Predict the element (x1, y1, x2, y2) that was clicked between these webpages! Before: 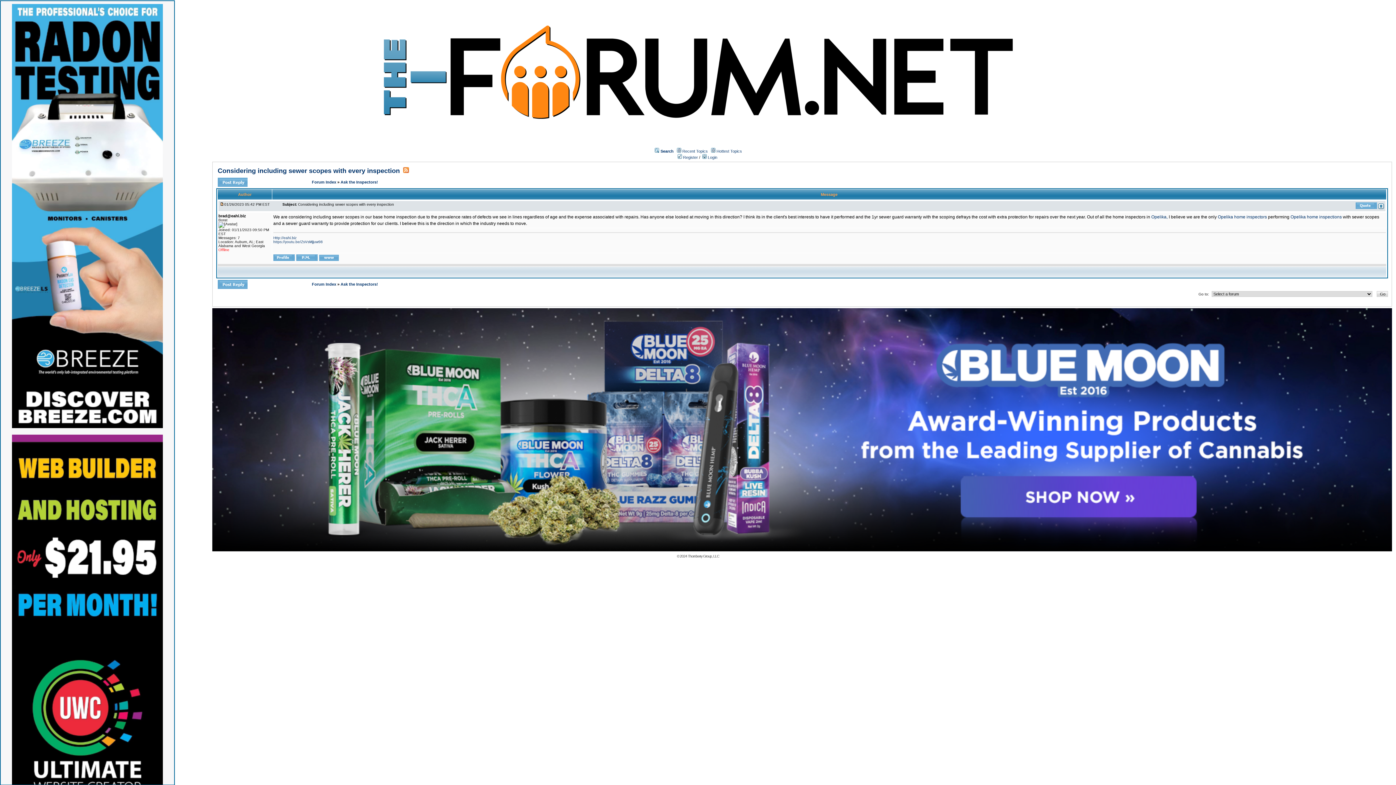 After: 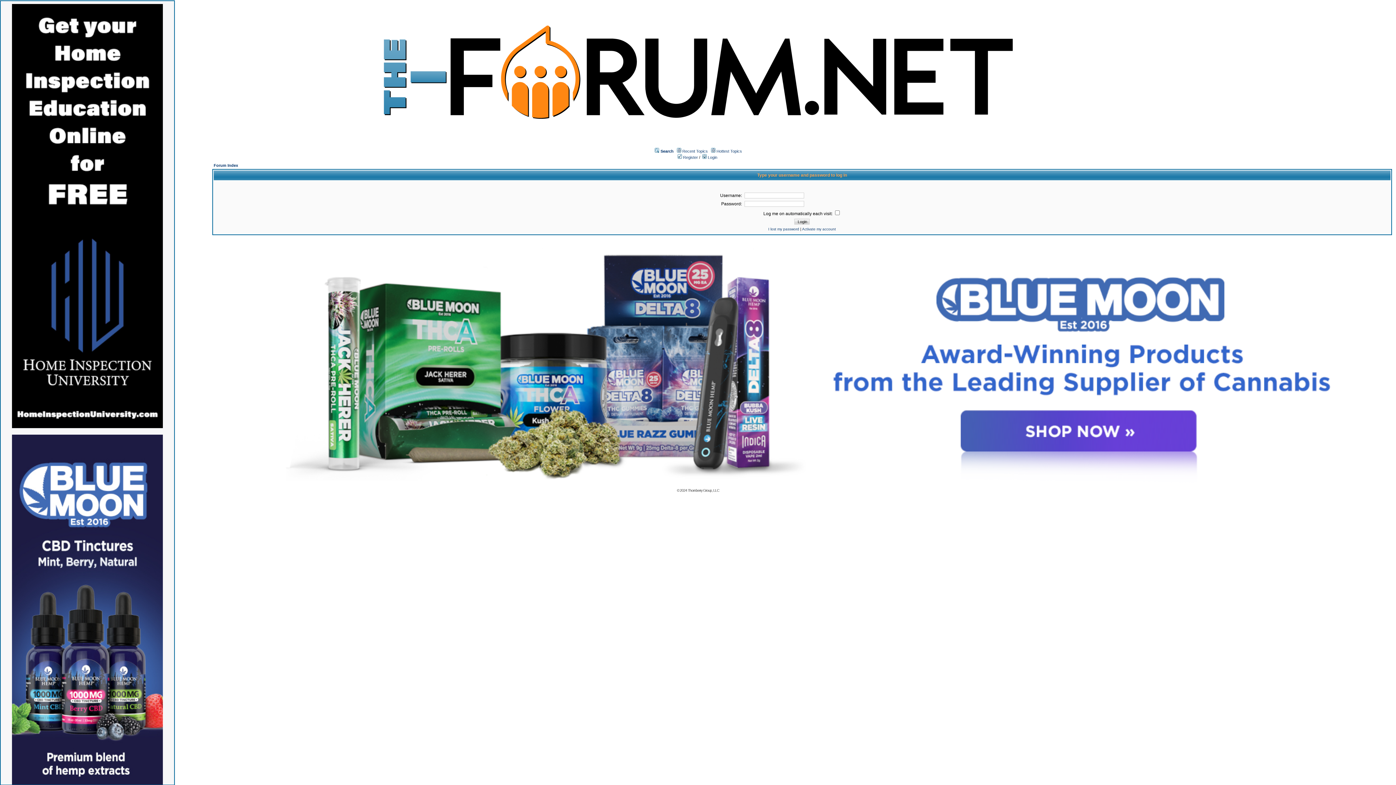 Action: bbox: (217, 285, 247, 289)